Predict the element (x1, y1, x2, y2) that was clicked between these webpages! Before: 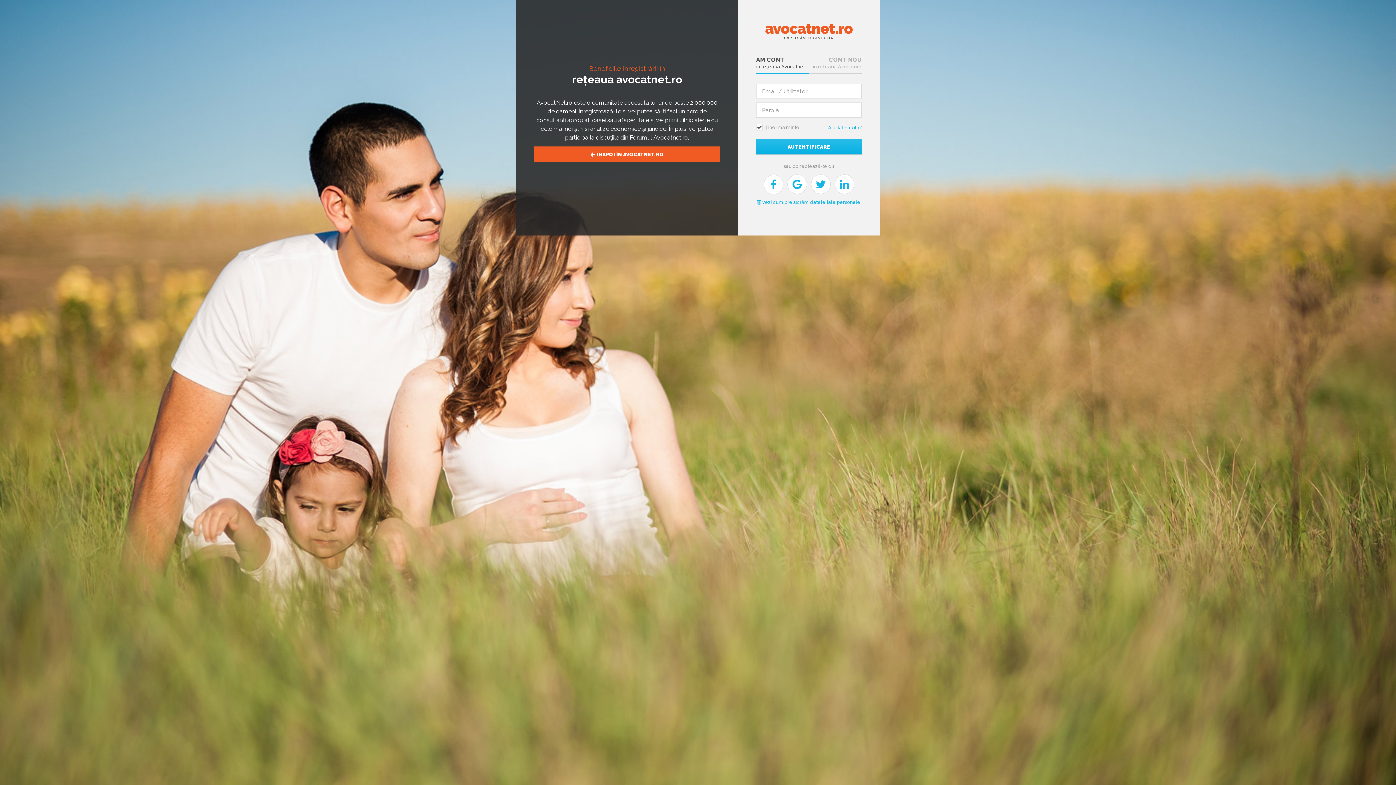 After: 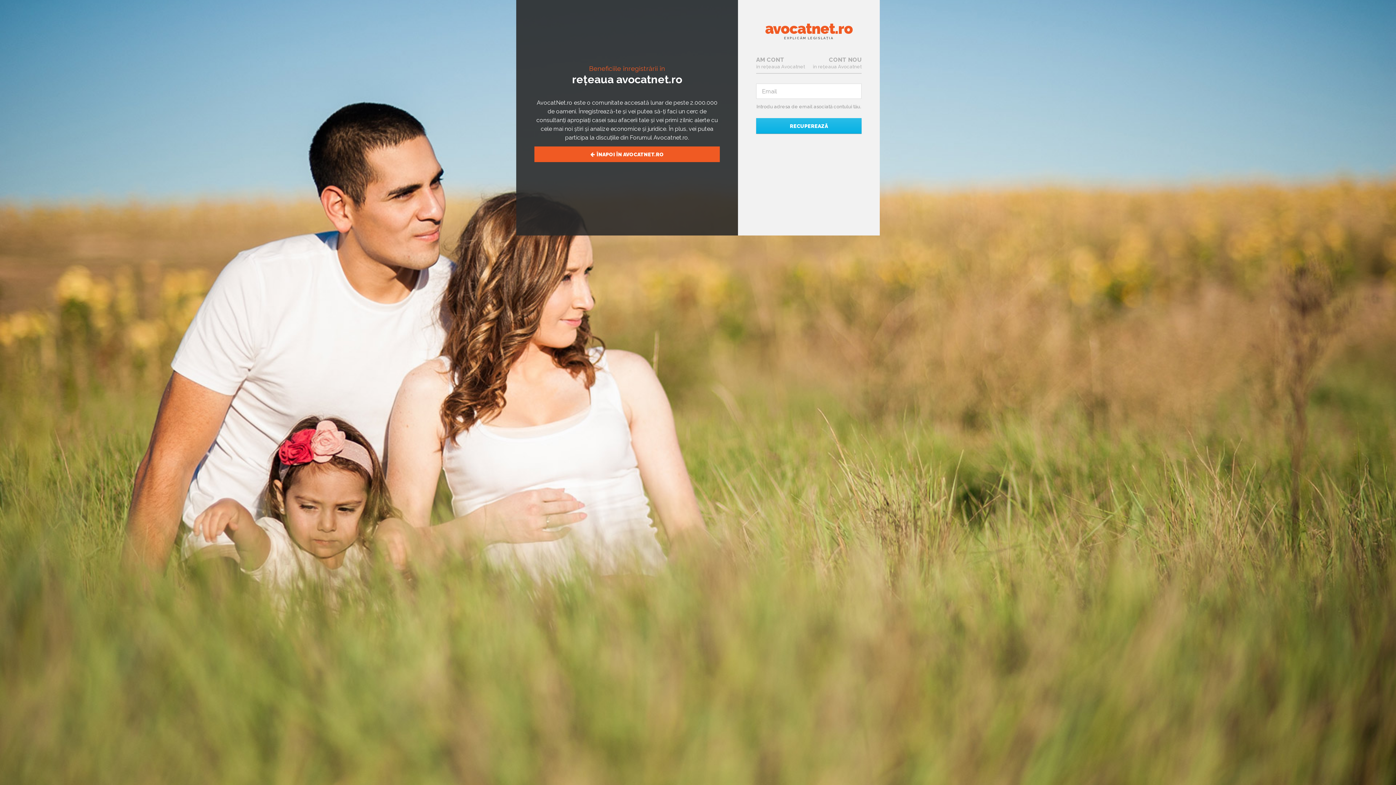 Action: label: Ai uitat parola? bbox: (828, 124, 861, 131)